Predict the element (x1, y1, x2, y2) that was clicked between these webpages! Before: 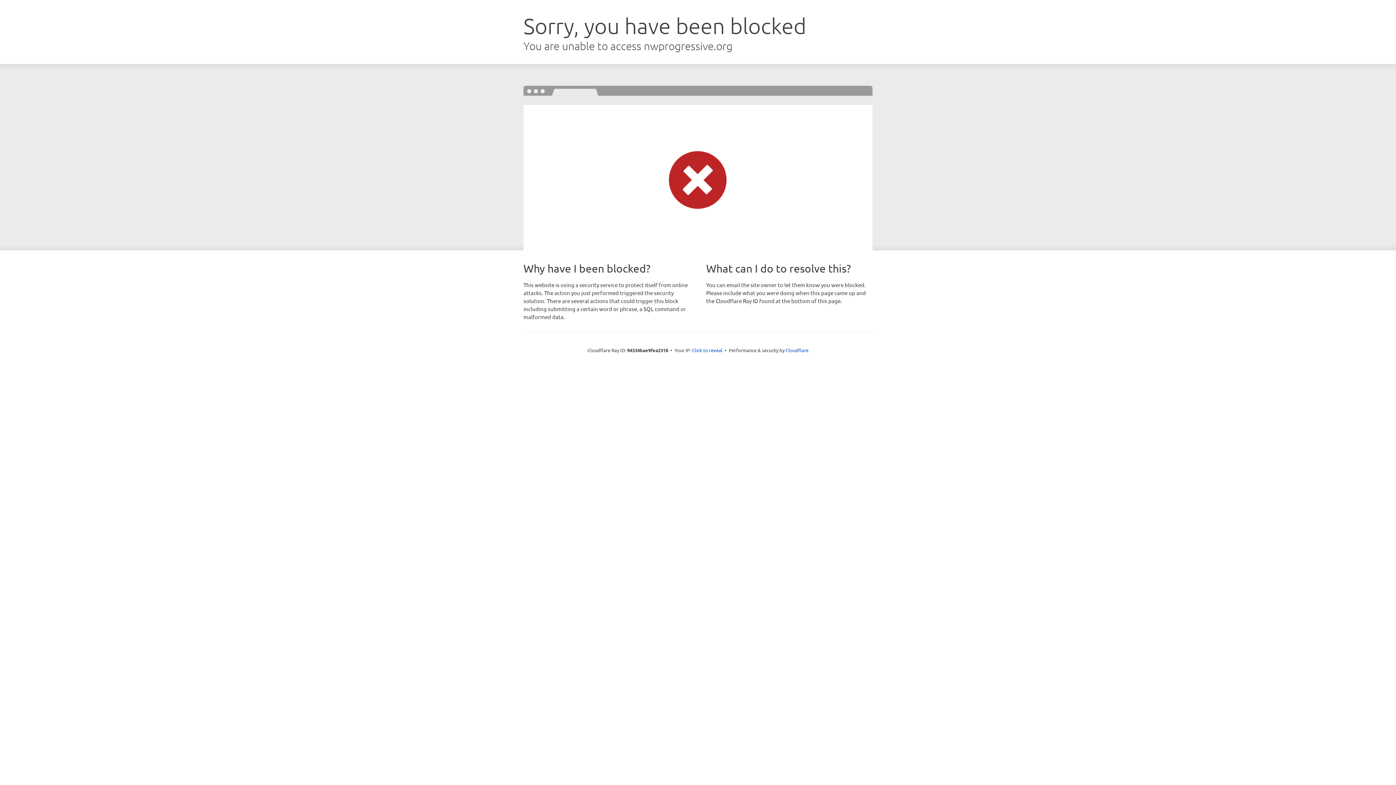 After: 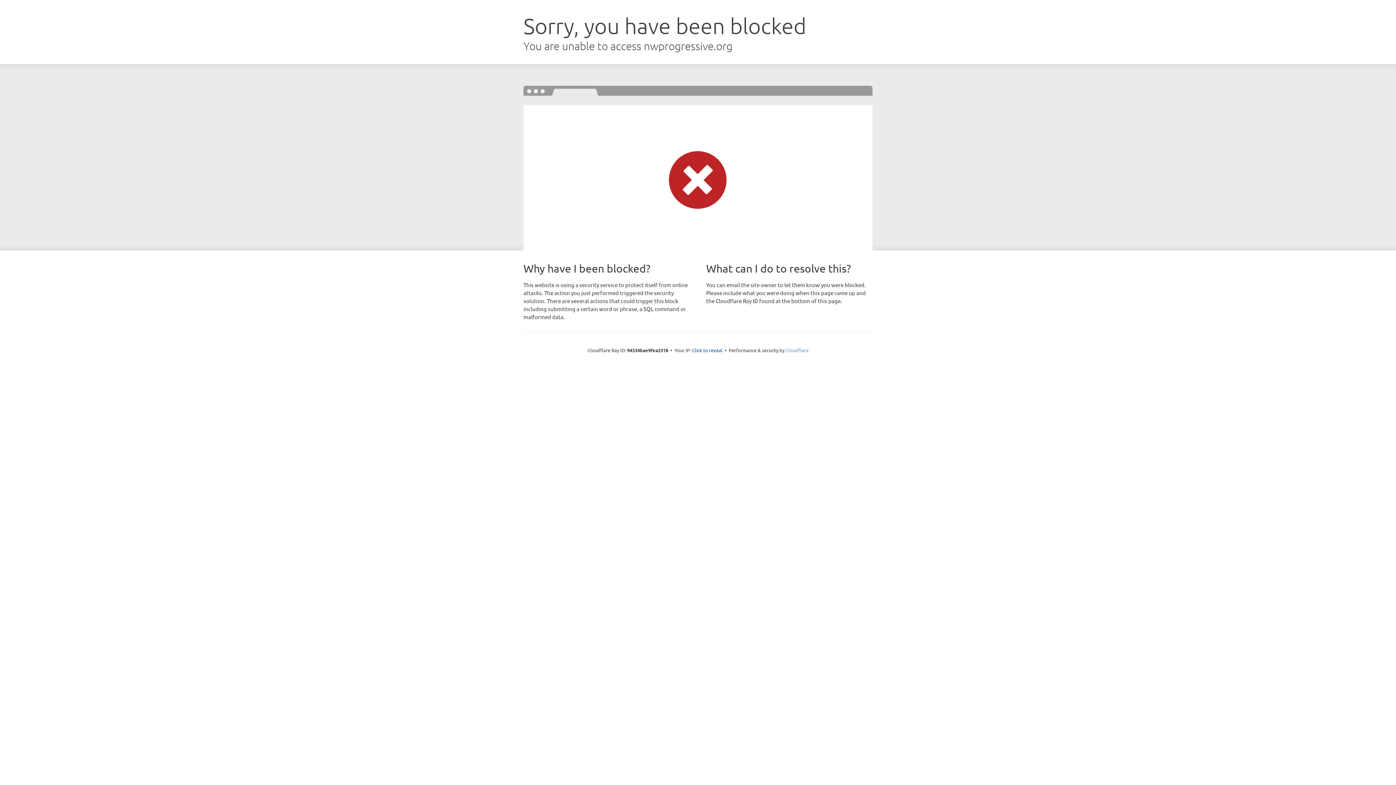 Action: label: Cloudflare bbox: (785, 347, 808, 353)